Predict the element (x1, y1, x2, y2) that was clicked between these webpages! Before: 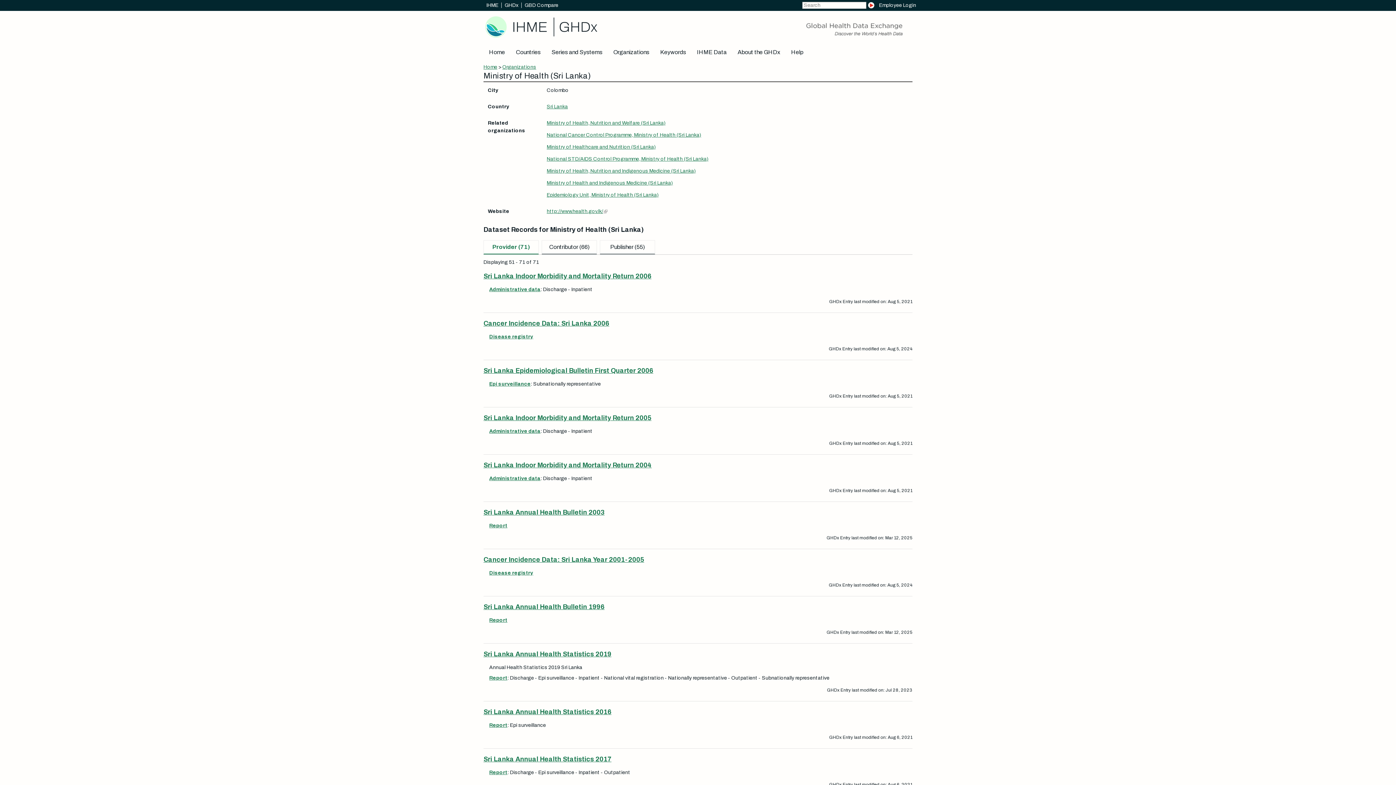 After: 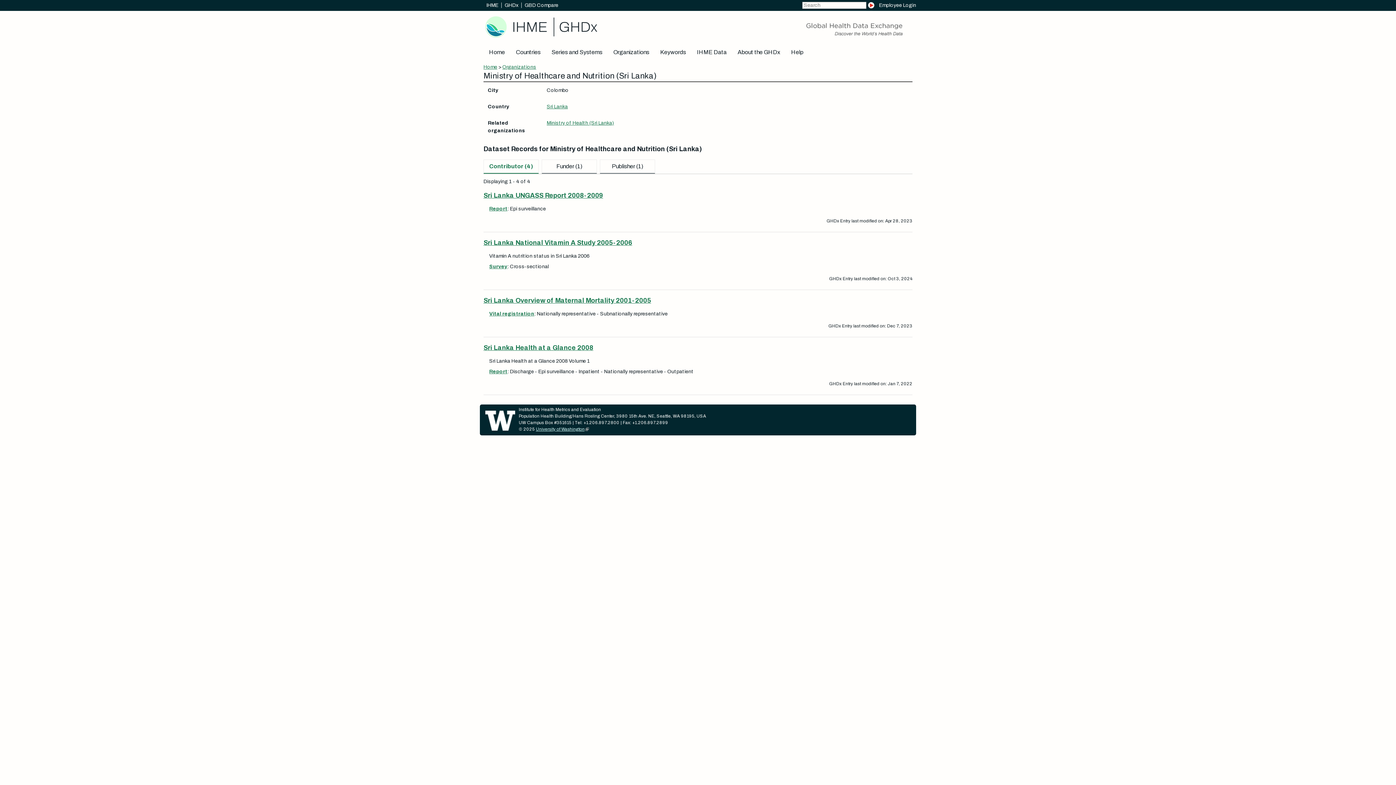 Action: label: Ministry of Healthcare and Nutrition (Sri Lanka) bbox: (546, 144, 655, 149)